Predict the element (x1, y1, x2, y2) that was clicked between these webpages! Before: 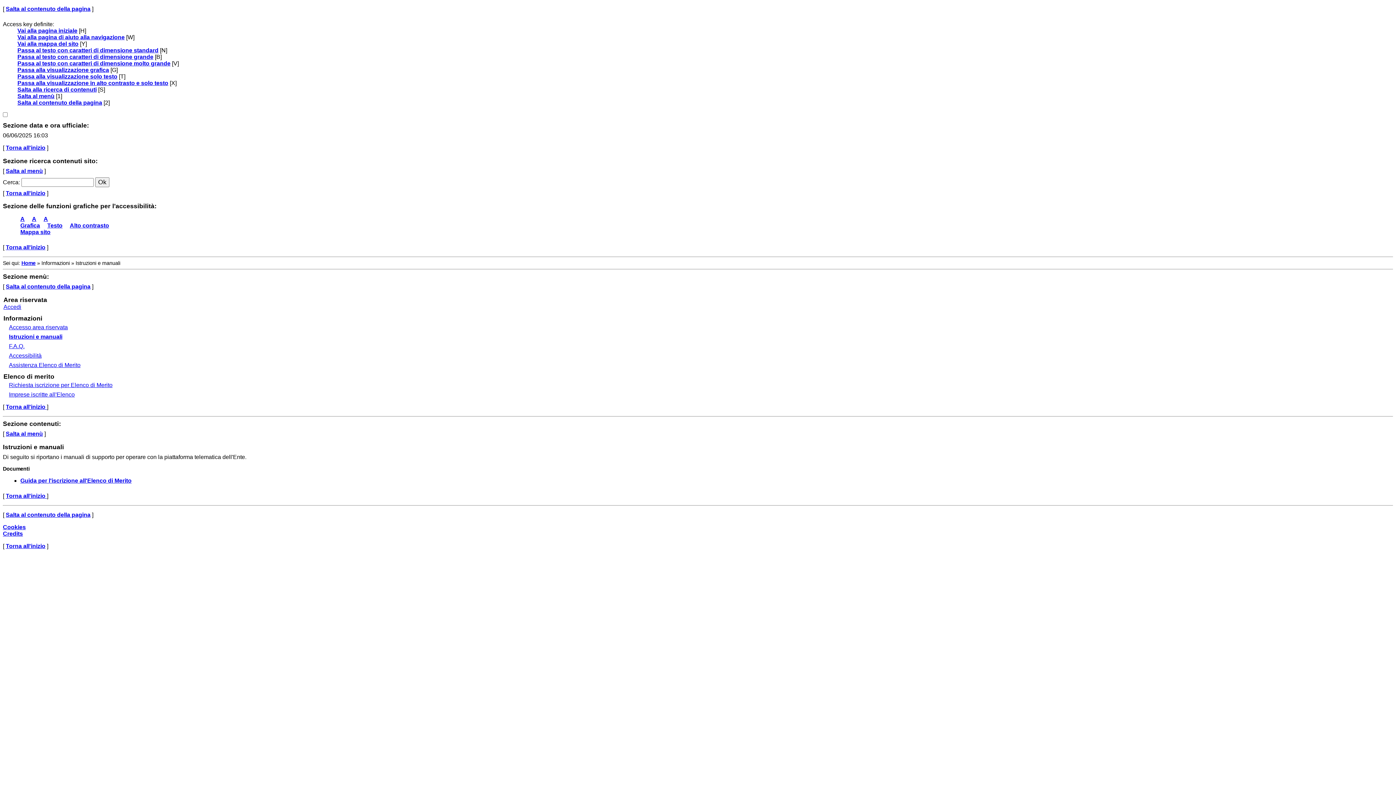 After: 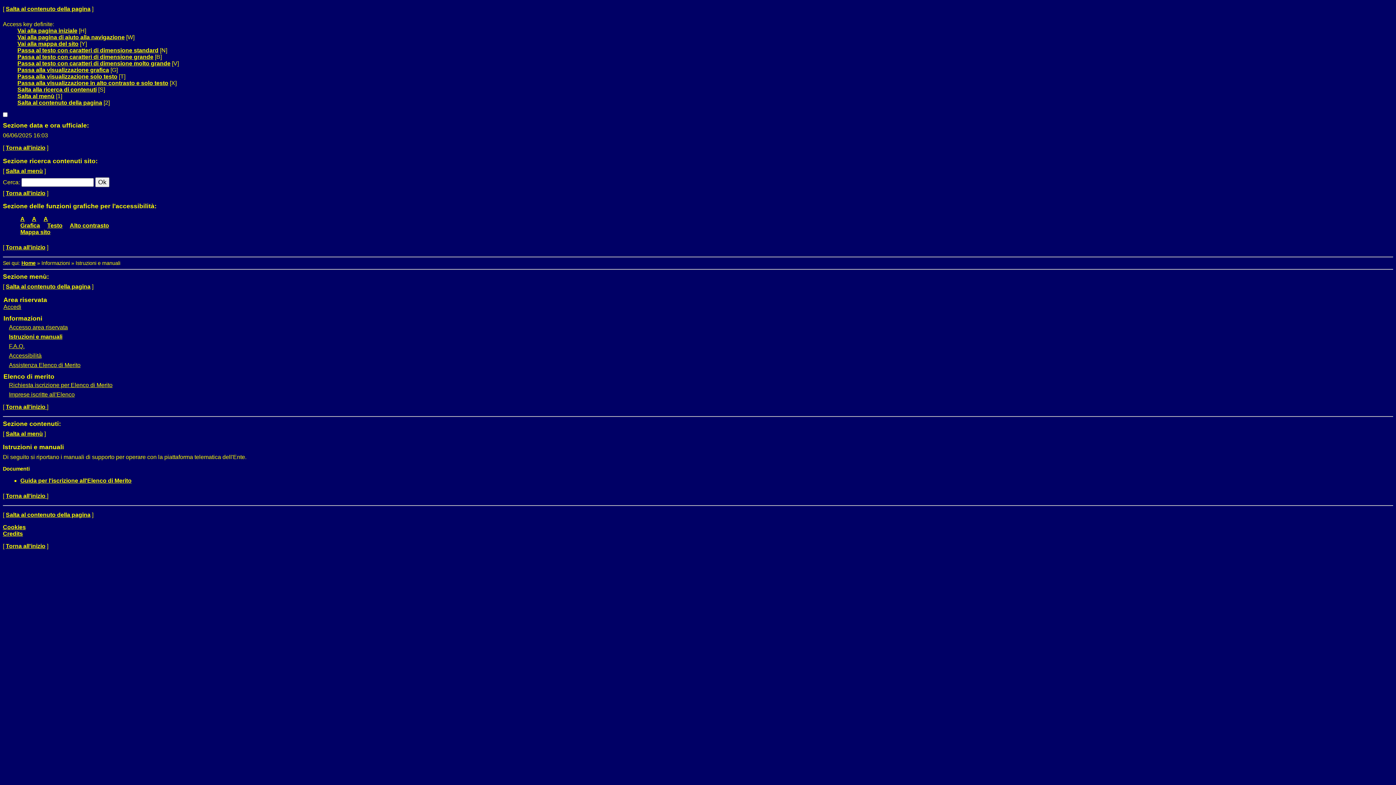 Action: label: Passa alla visualizzazione in alto contrasto e solo testo bbox: (17, 80, 168, 86)